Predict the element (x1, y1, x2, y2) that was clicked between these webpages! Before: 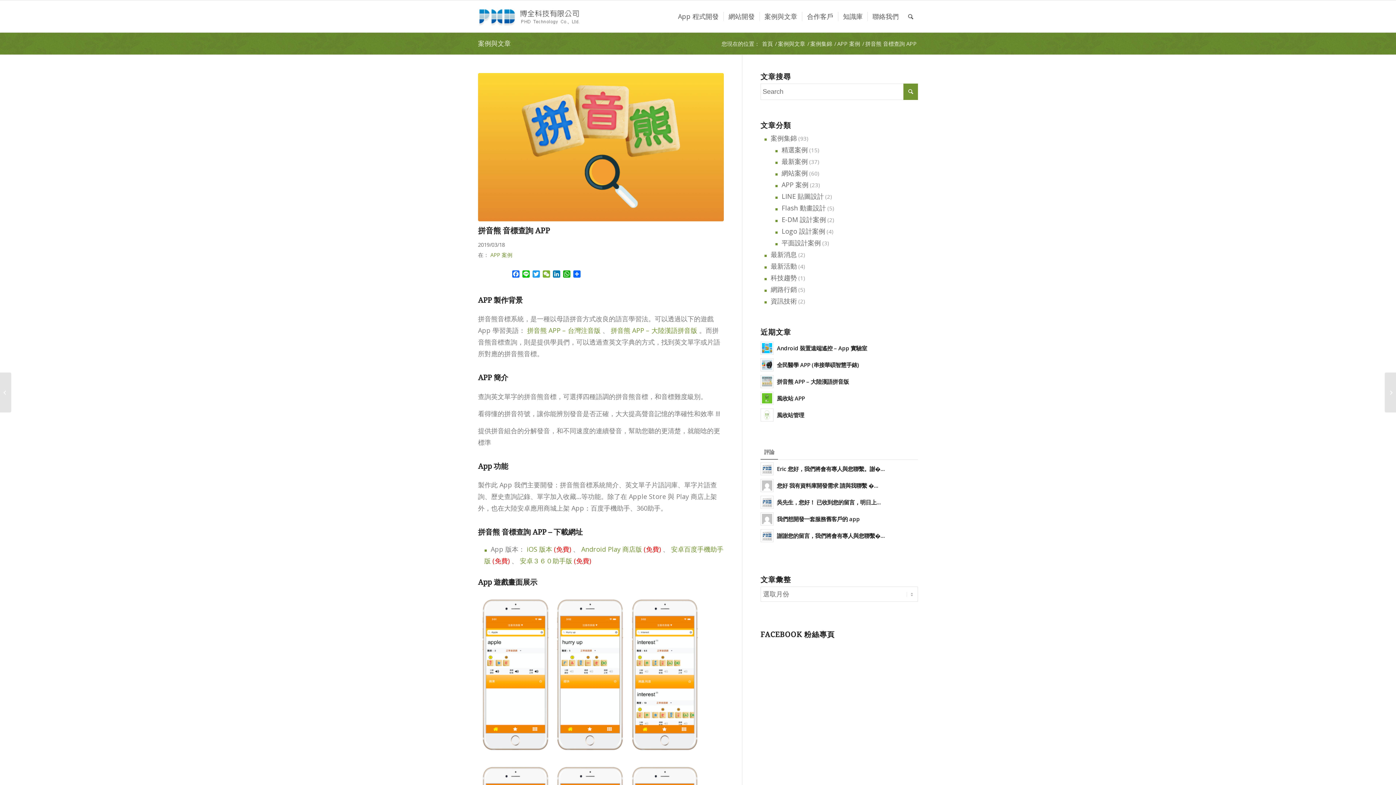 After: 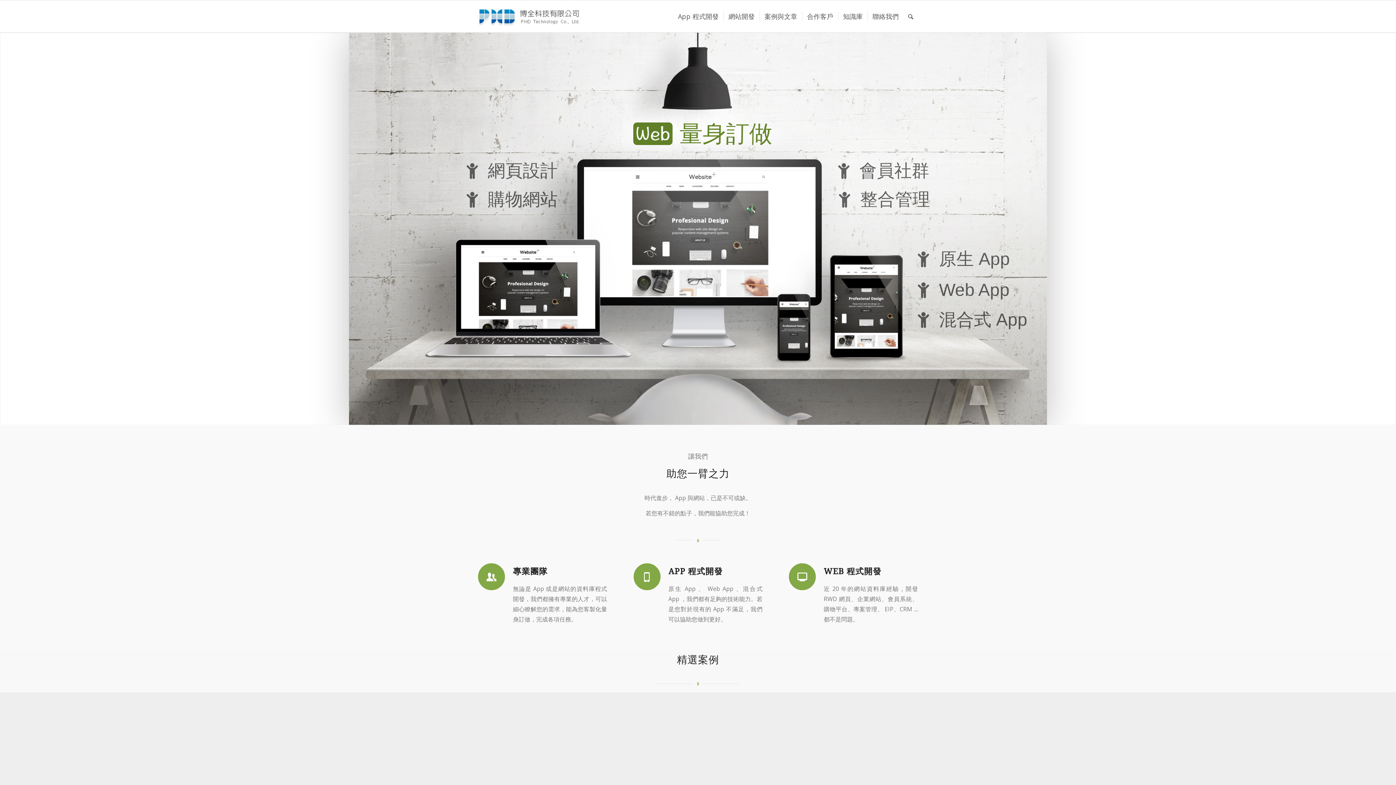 Action: bbox: (478, 0, 580, 32)